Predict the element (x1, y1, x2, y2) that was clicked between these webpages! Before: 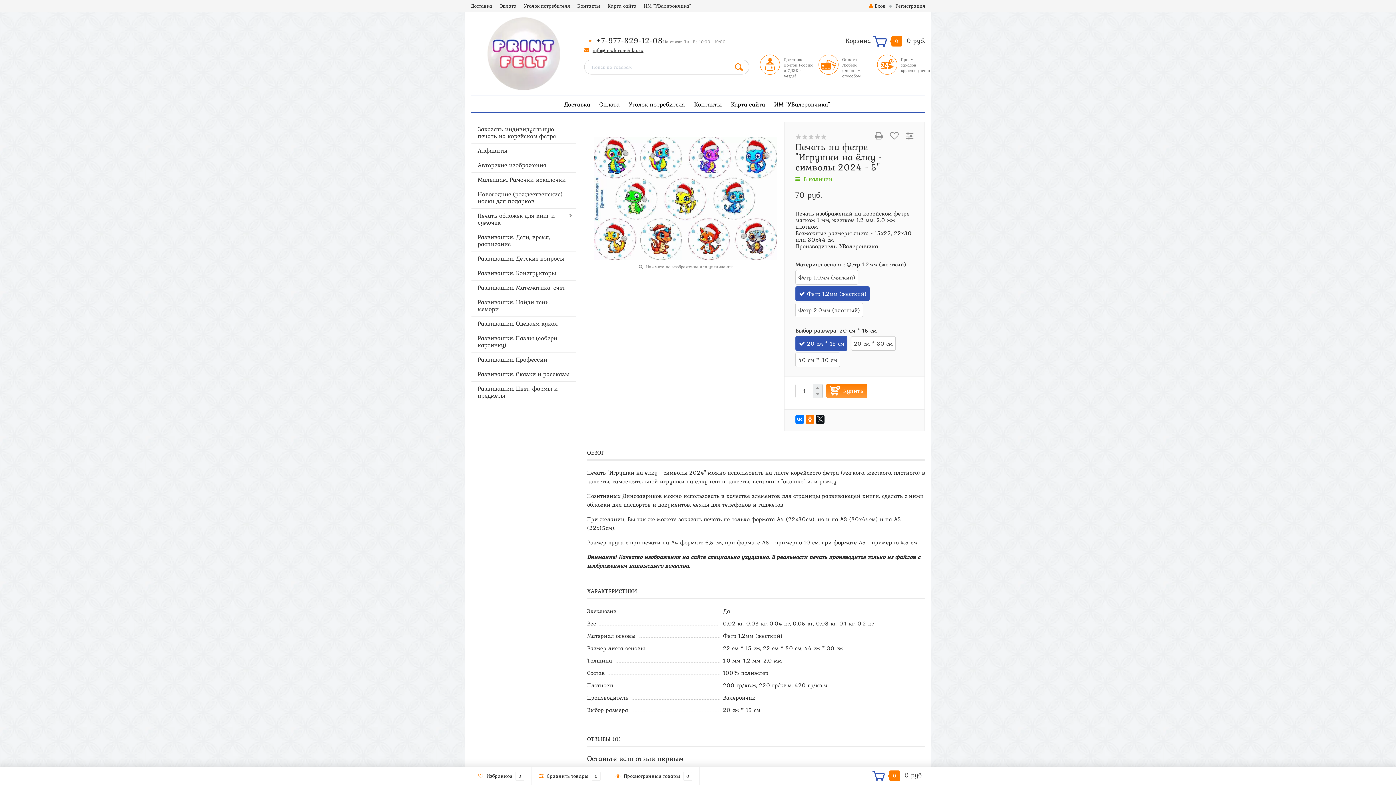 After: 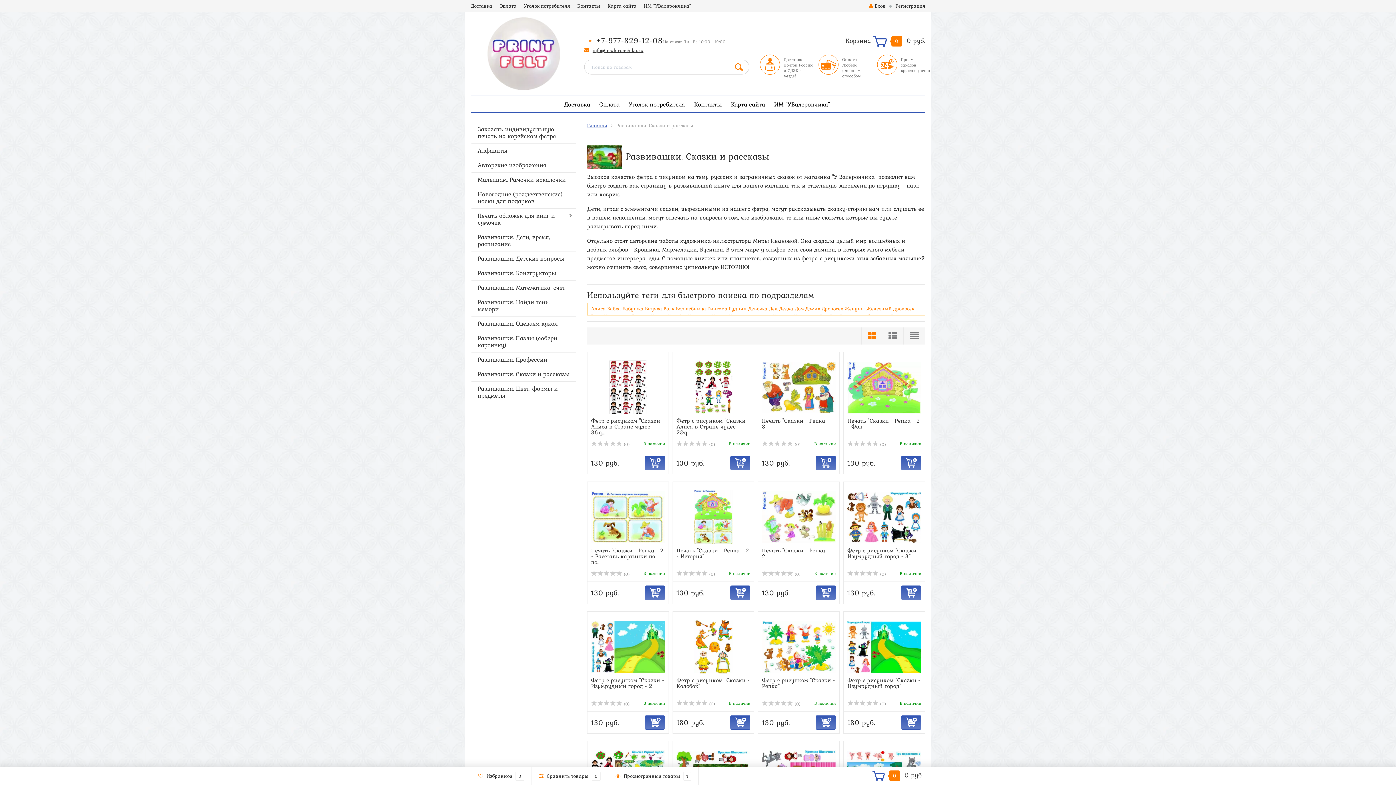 Action: bbox: (471, 367, 576, 381) label: Развивашки. Сказки и рассказы